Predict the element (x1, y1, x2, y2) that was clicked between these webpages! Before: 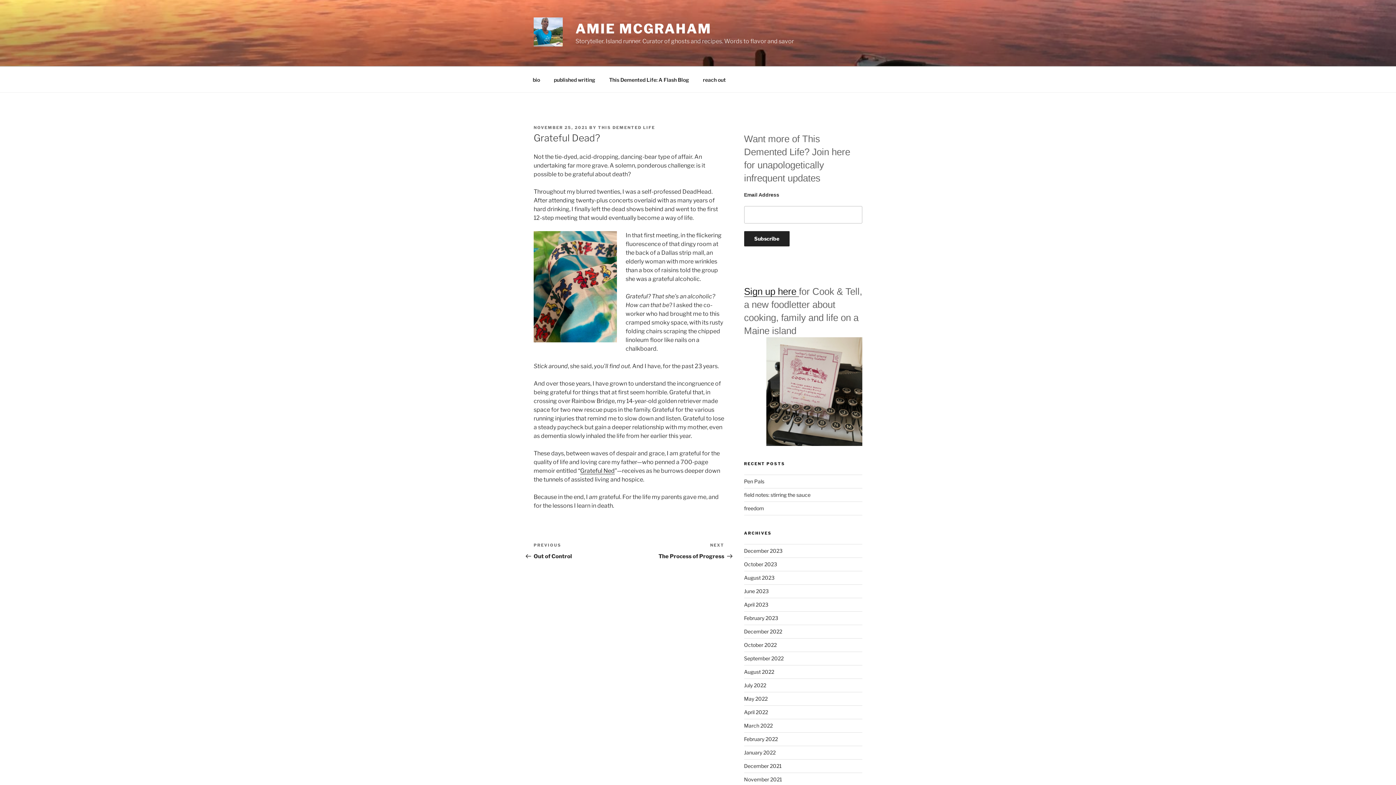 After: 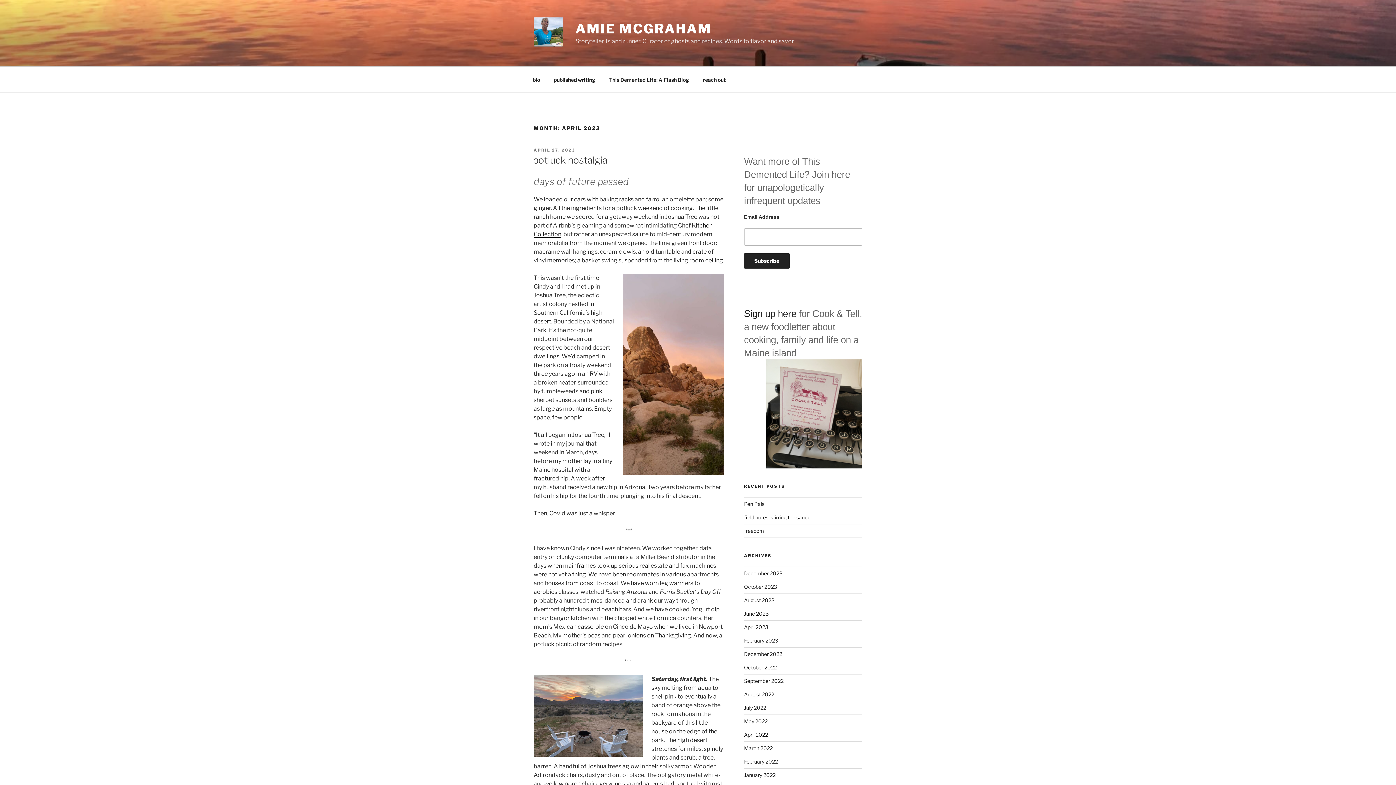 Action: bbox: (744, 601, 768, 608) label: April 2023